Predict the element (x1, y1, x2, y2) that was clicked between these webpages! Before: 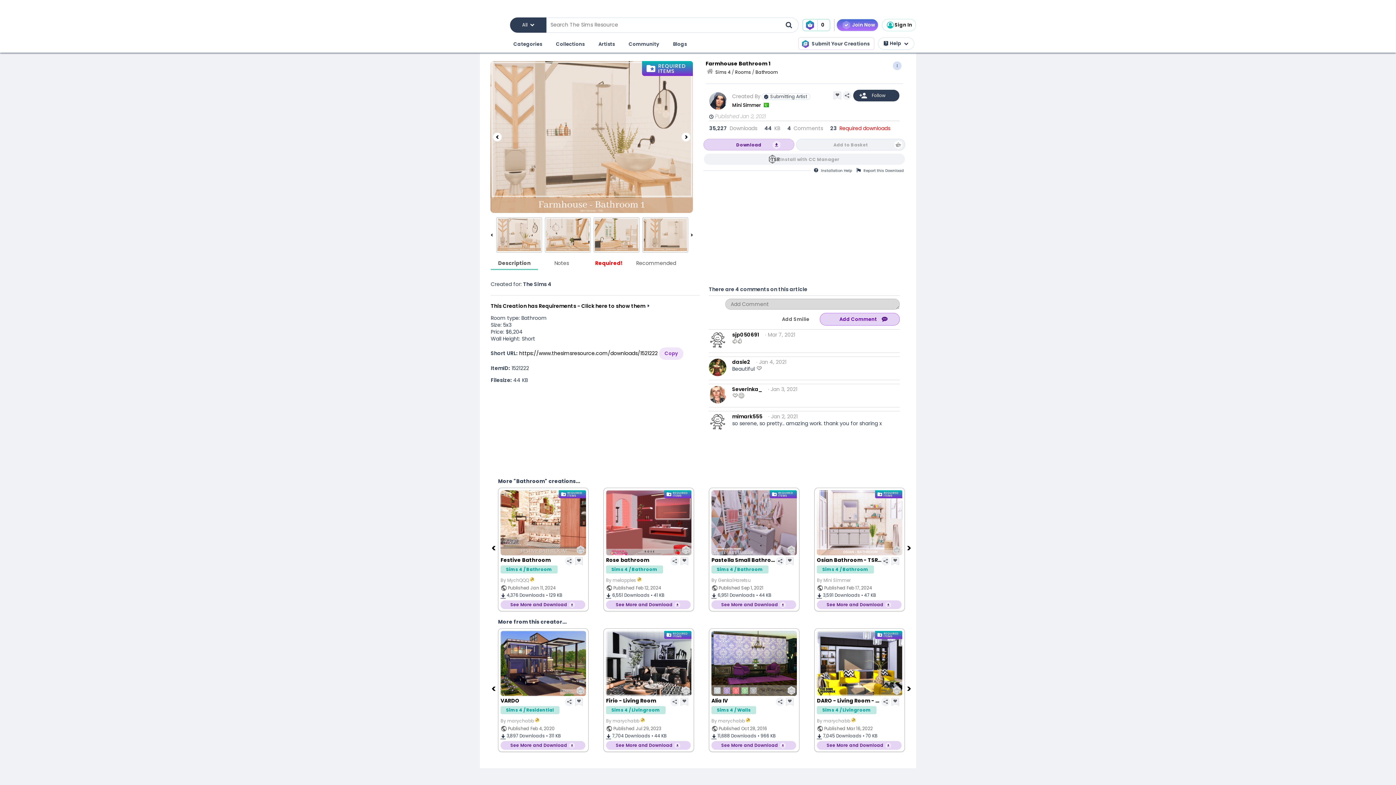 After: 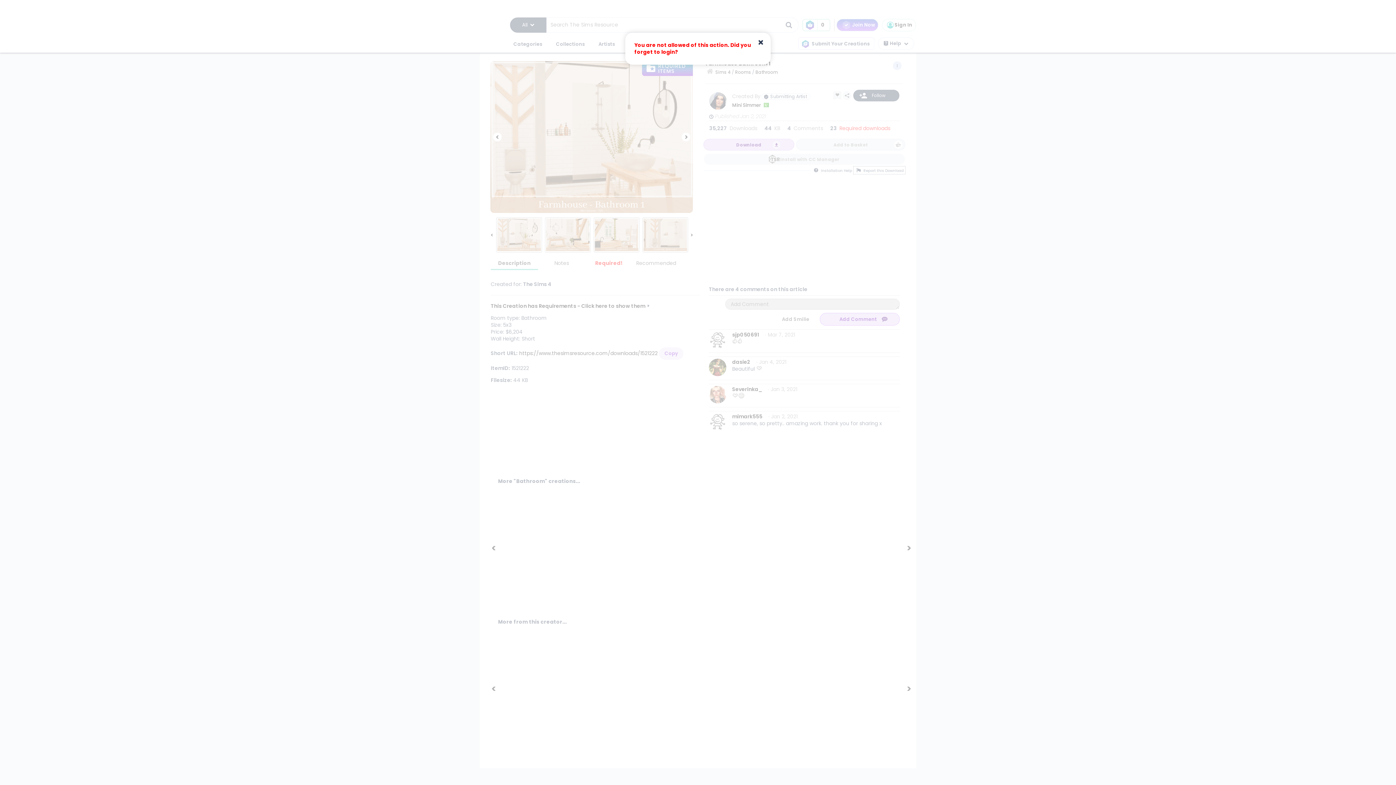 Action: bbox: (853, 166, 905, 174) label: Report this Download